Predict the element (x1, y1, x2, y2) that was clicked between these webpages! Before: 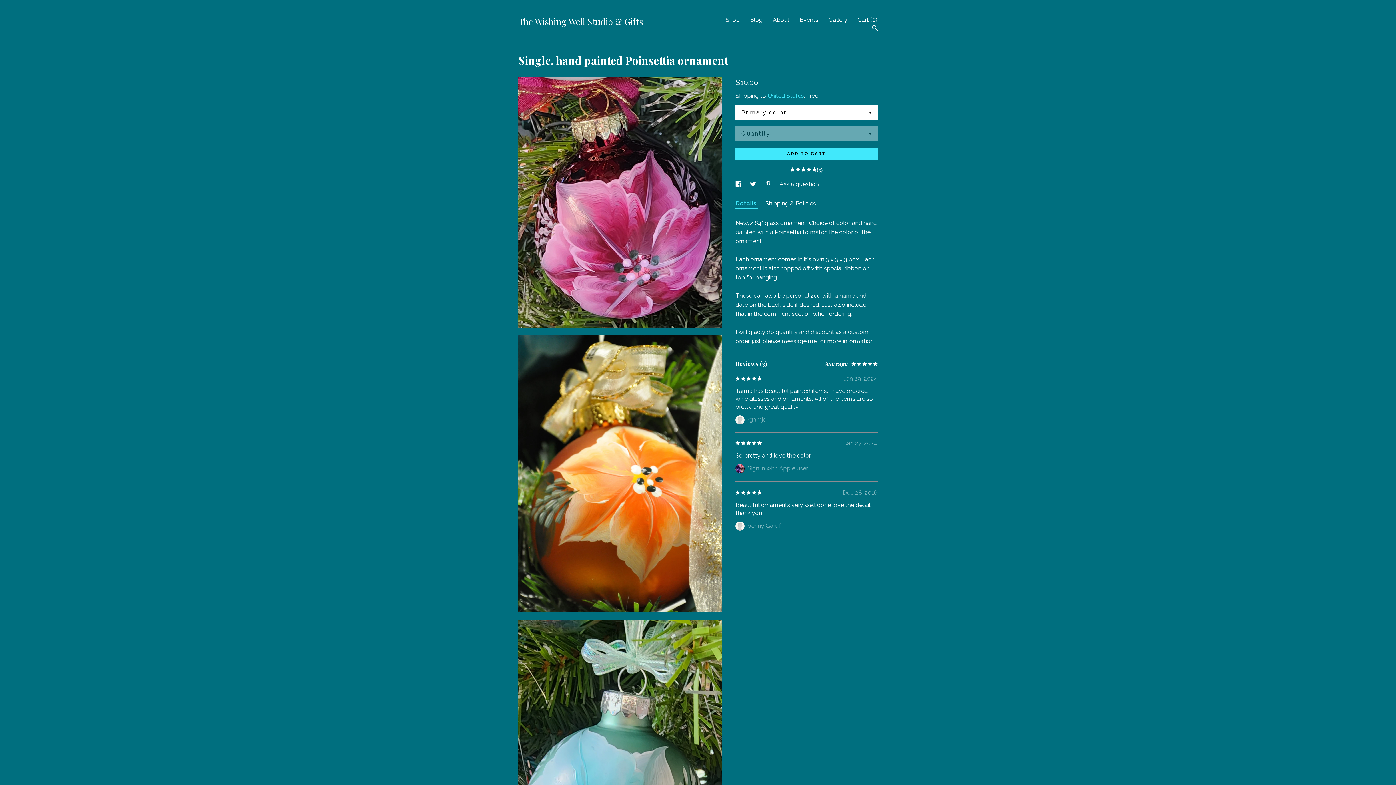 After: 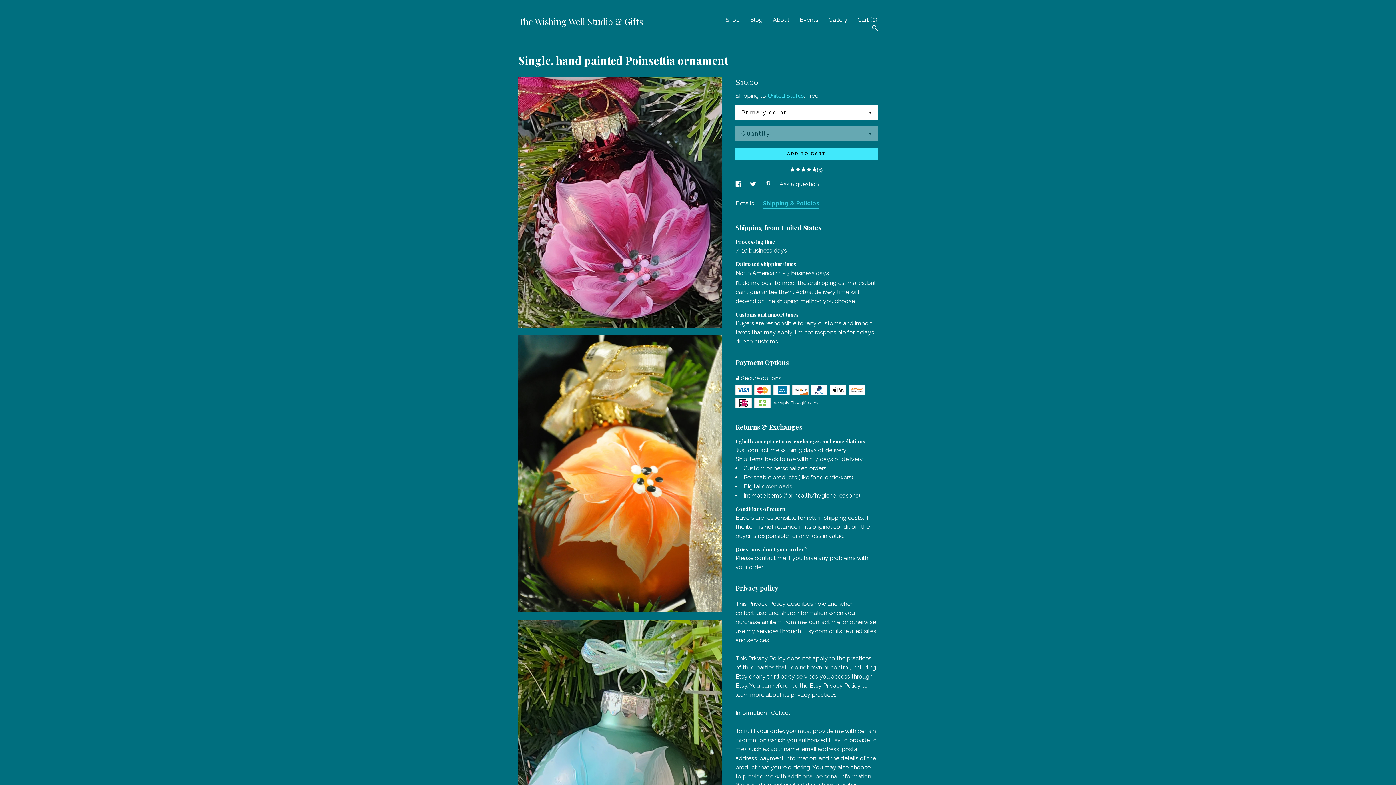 Action: label: Shipping & Policies bbox: (765, 198, 816, 208)